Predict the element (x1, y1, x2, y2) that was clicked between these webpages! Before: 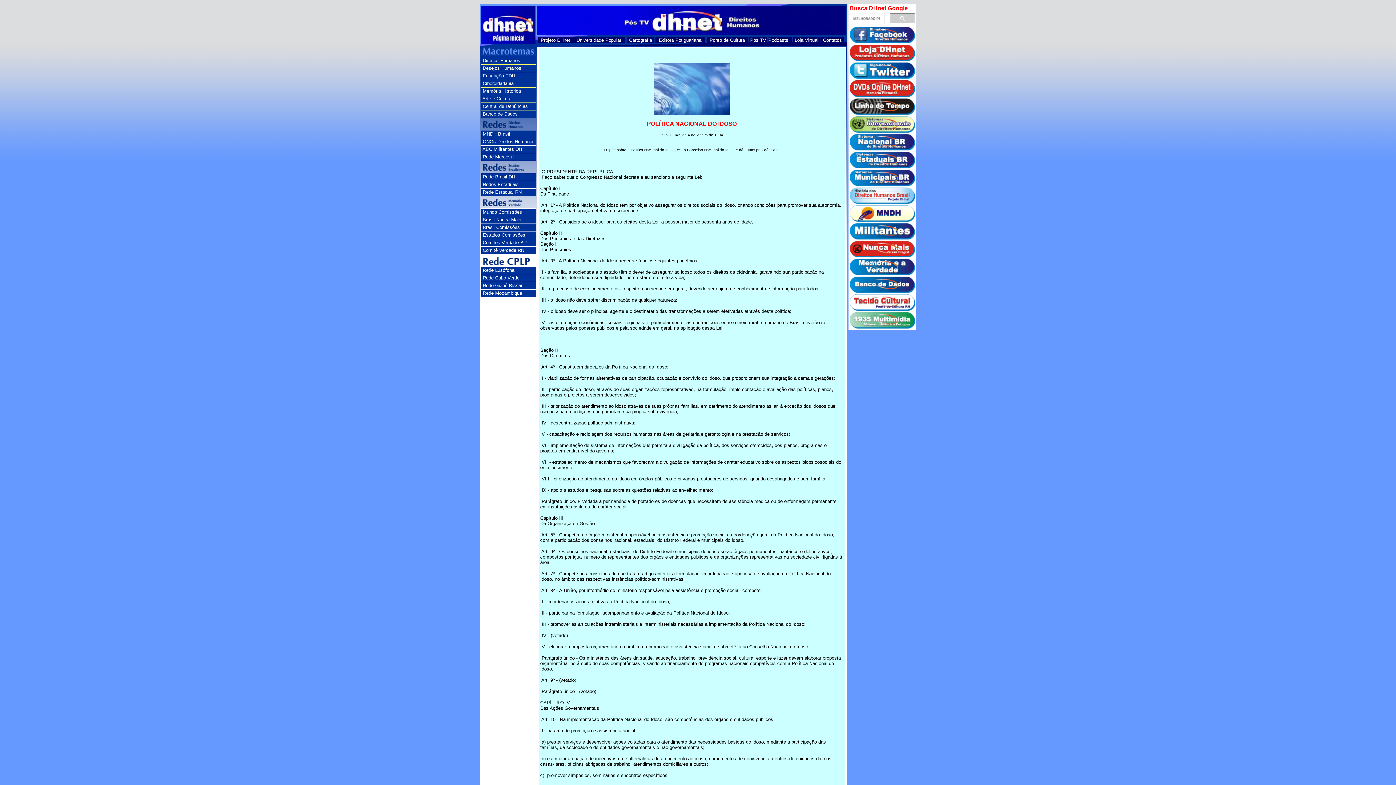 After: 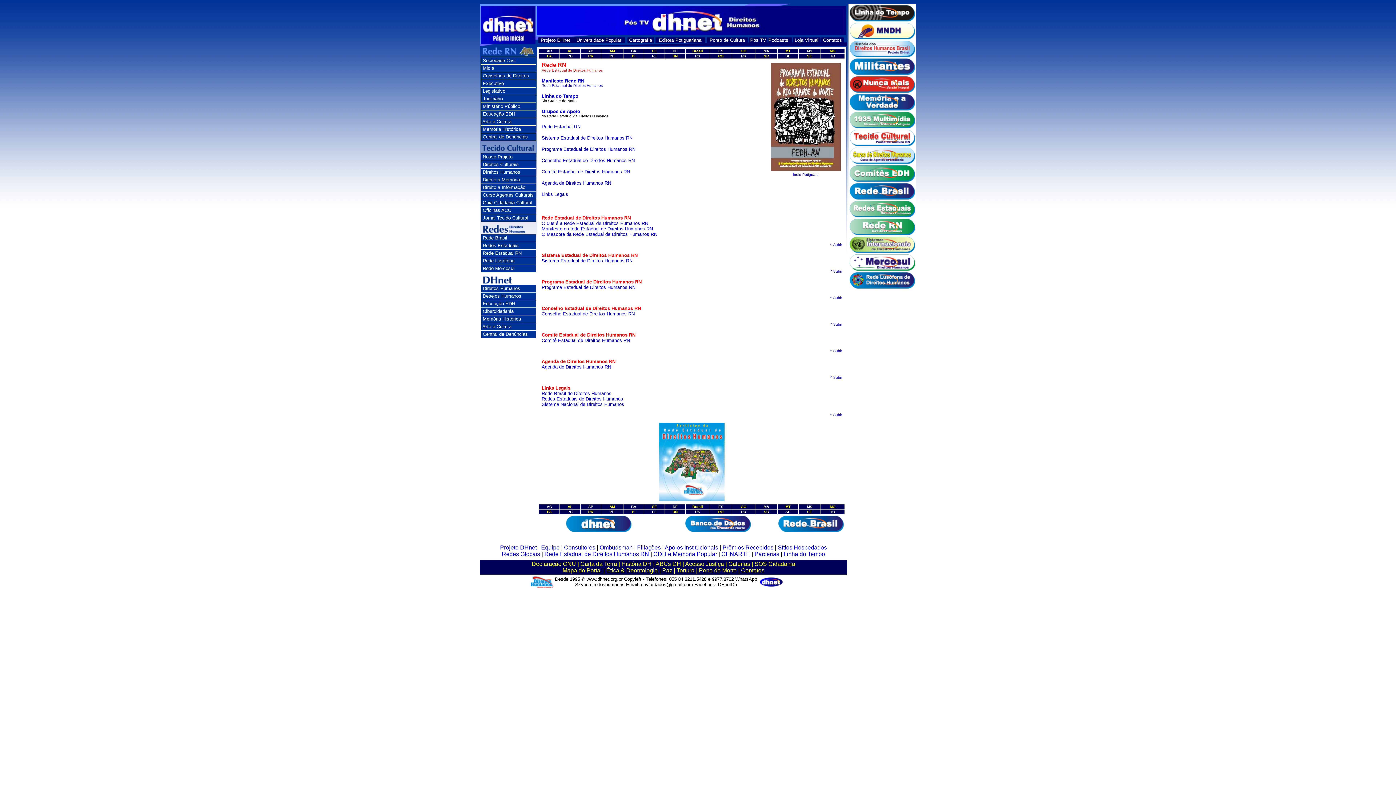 Action: label: Rede Estadual RN bbox: (482, 189, 521, 194)